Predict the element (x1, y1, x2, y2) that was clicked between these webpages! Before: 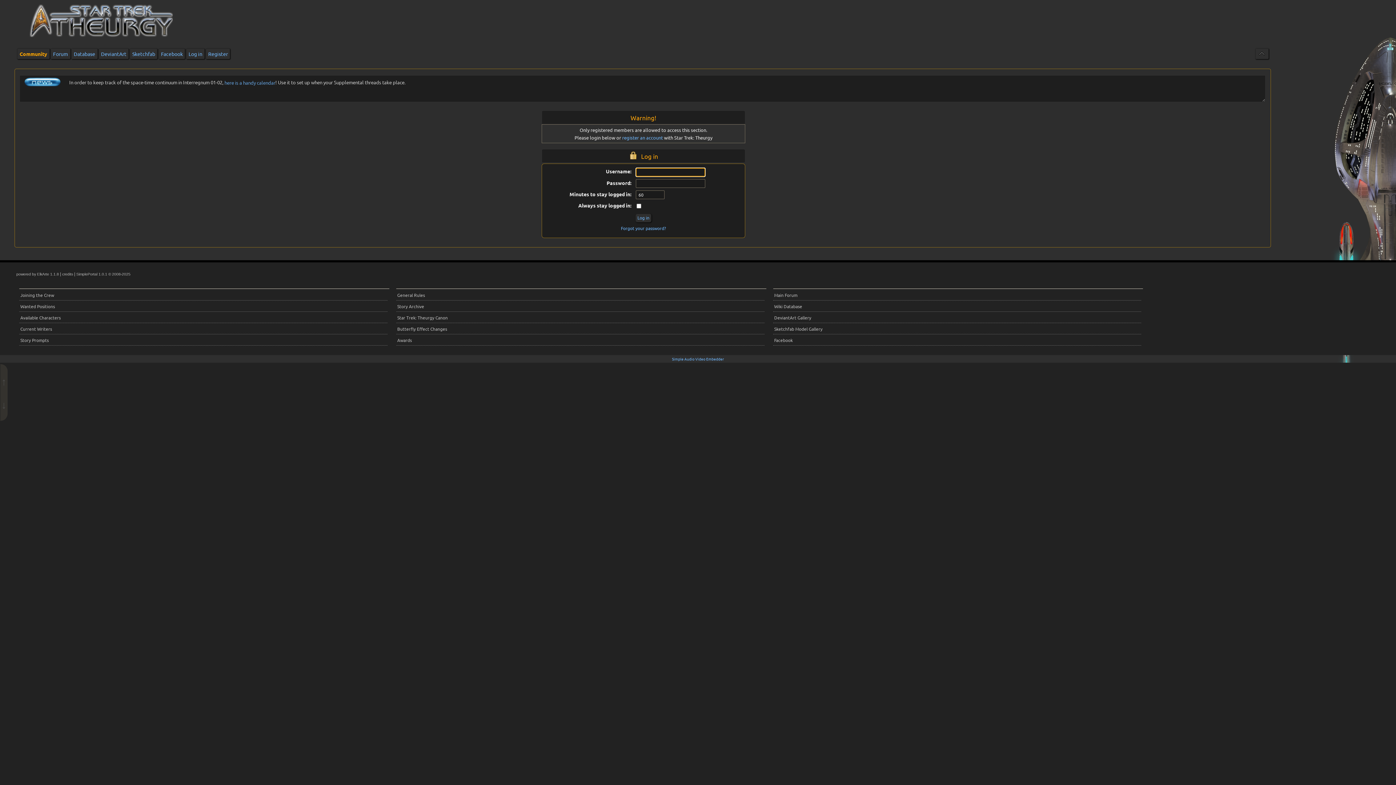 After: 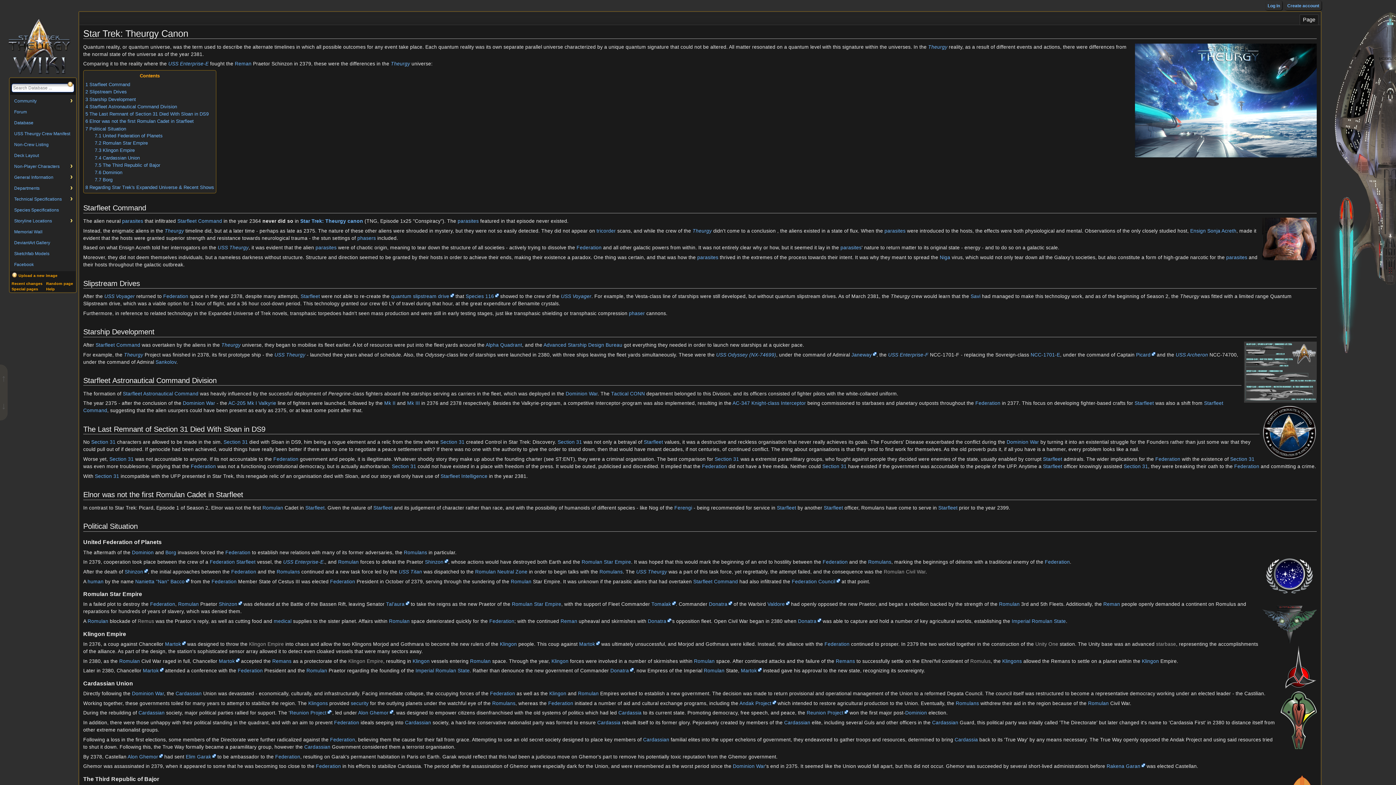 Action: bbox: (396, 313, 764, 323) label: Star Trek: Theurgy Canon